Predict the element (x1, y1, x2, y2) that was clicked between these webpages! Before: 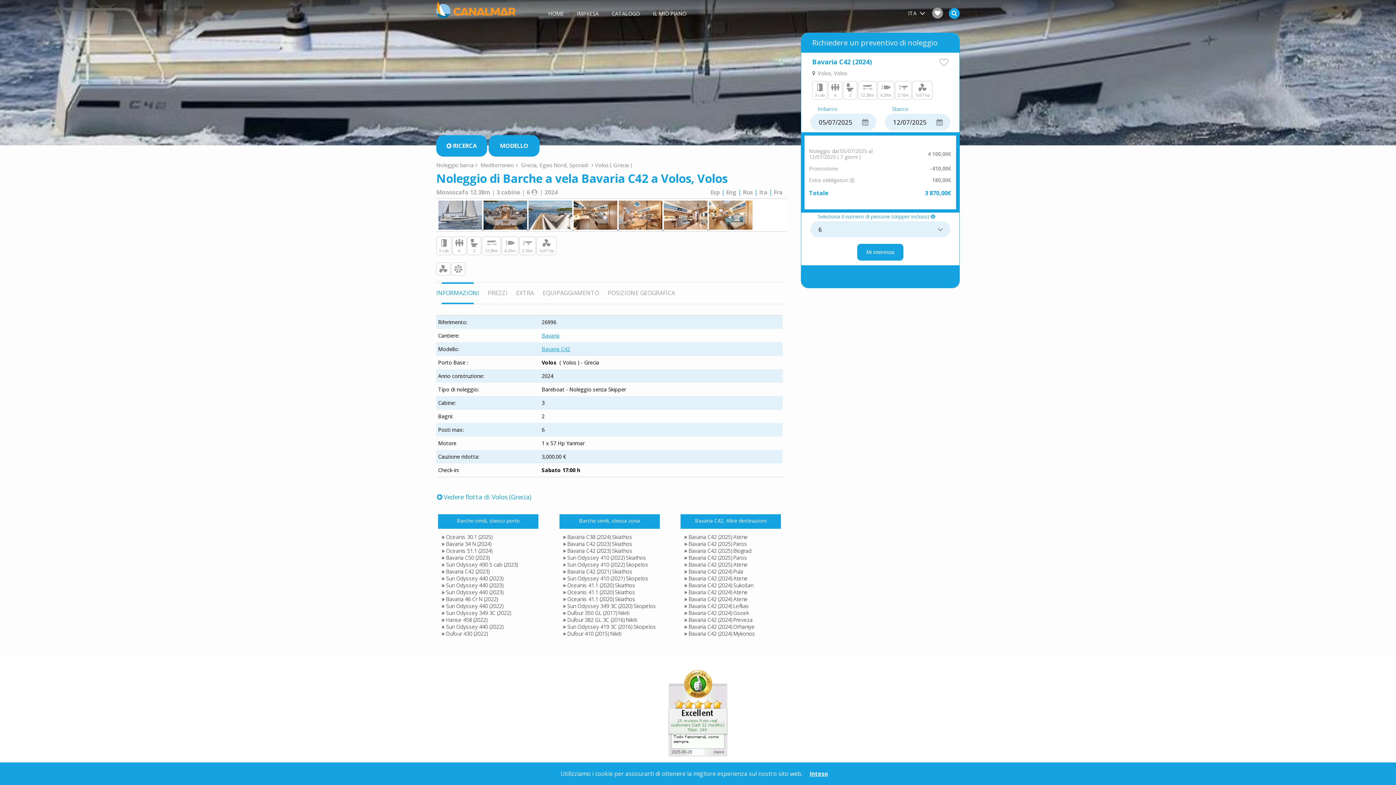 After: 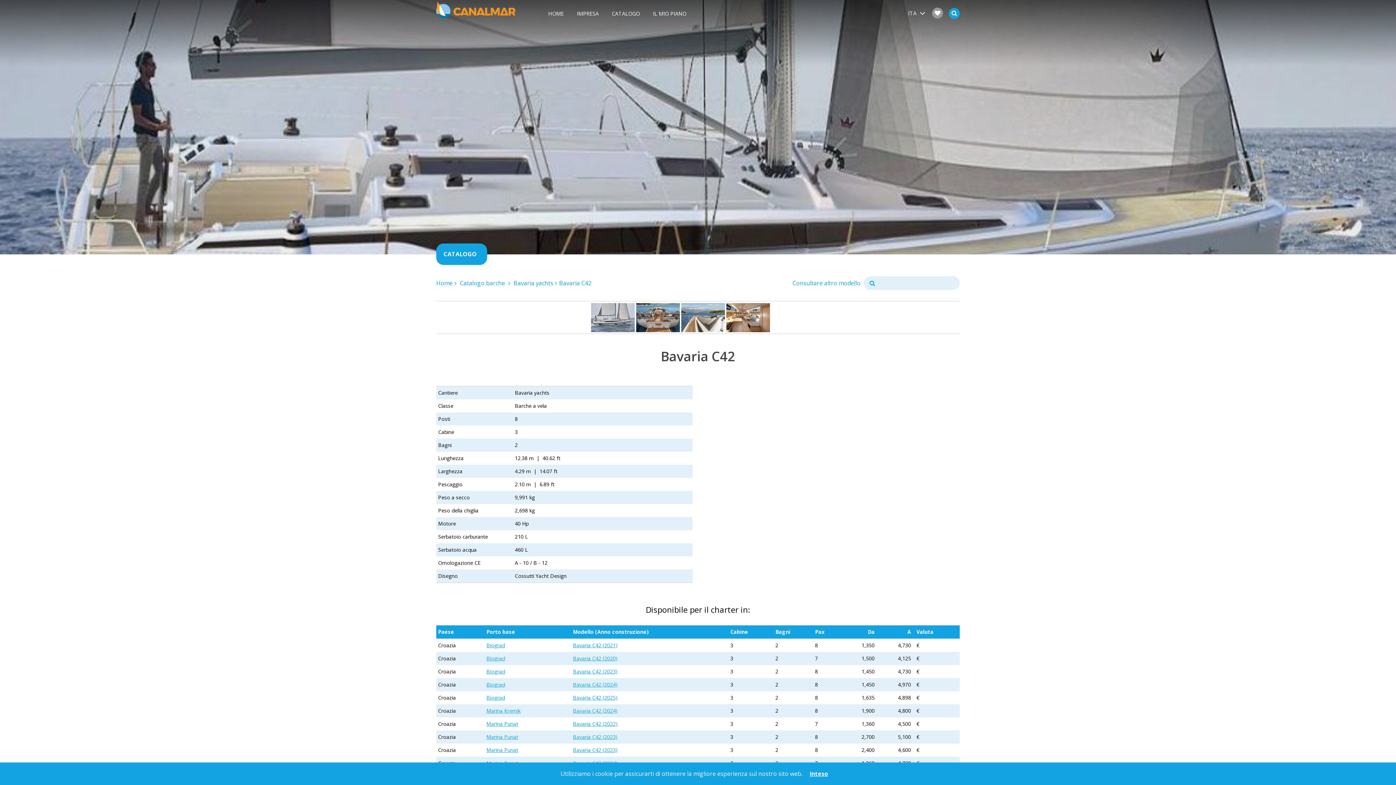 Action: bbox: (500, 141, 528, 149) label: MODELLO